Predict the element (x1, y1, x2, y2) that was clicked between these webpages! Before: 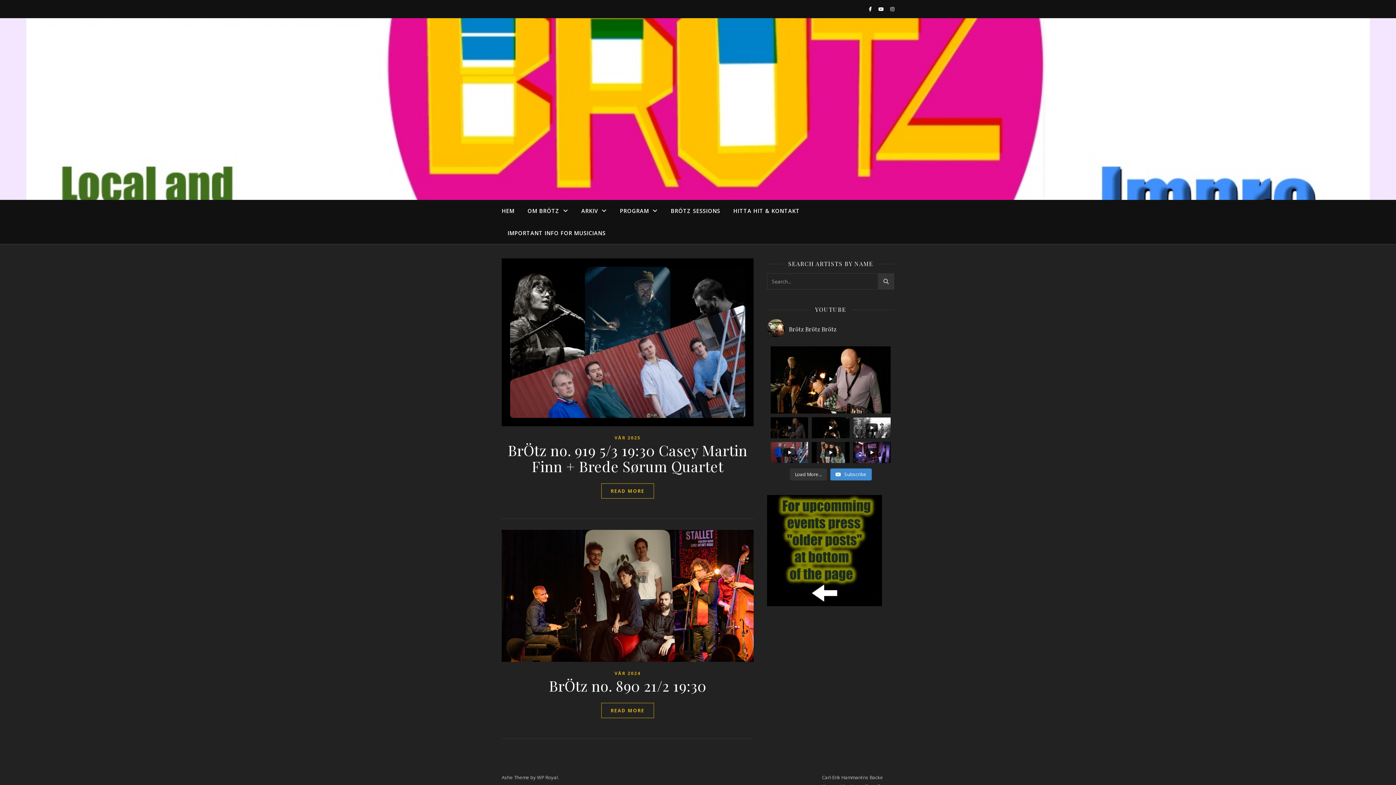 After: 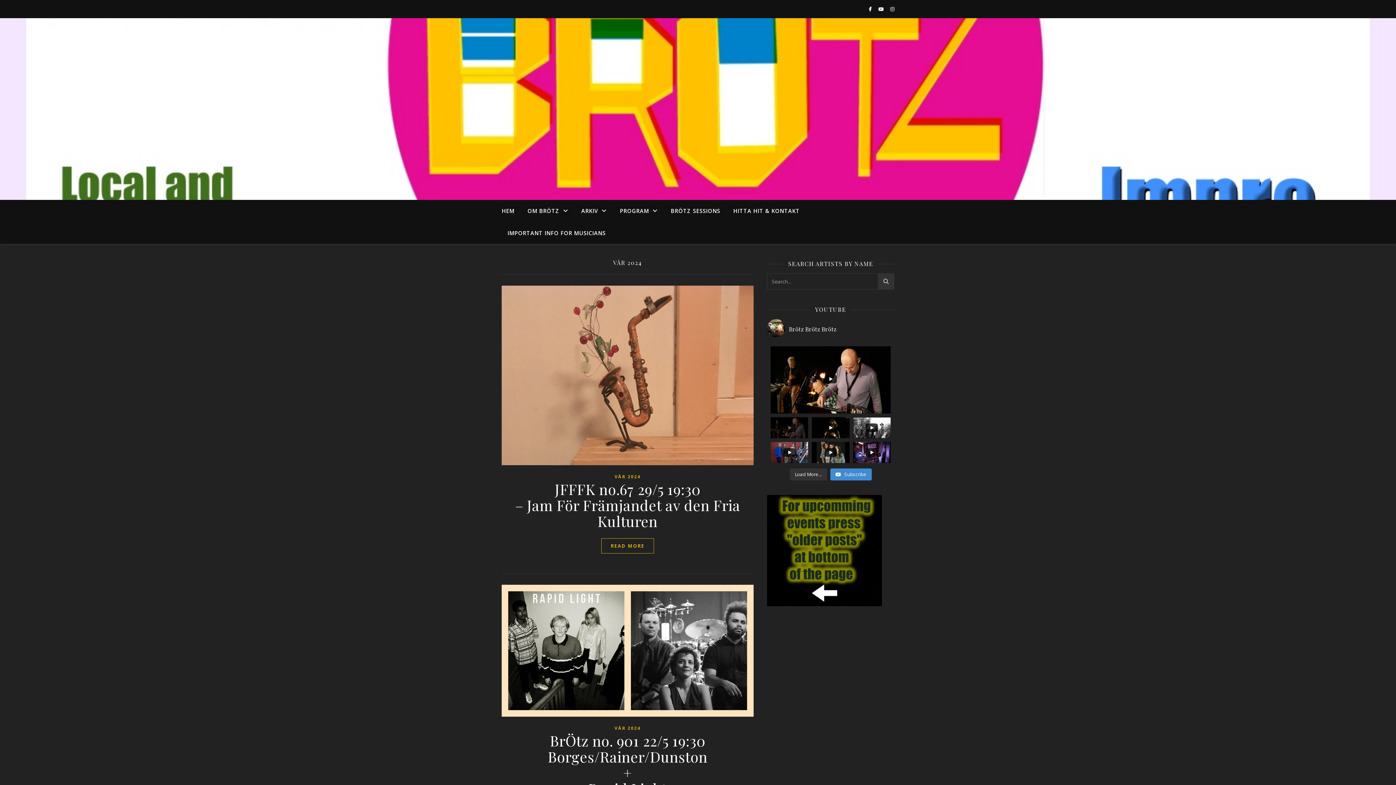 Action: label: VÅR 2024 bbox: (614, 669, 640, 678)